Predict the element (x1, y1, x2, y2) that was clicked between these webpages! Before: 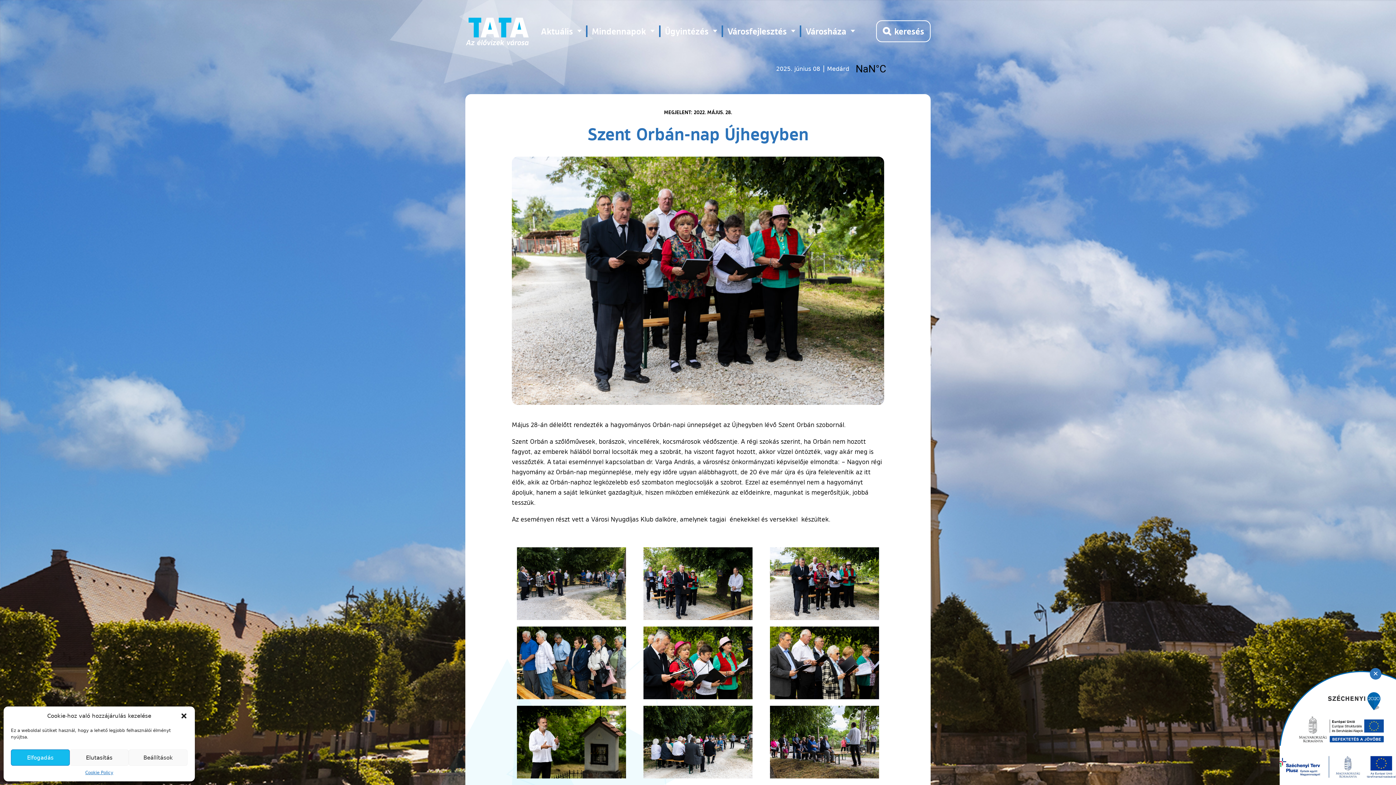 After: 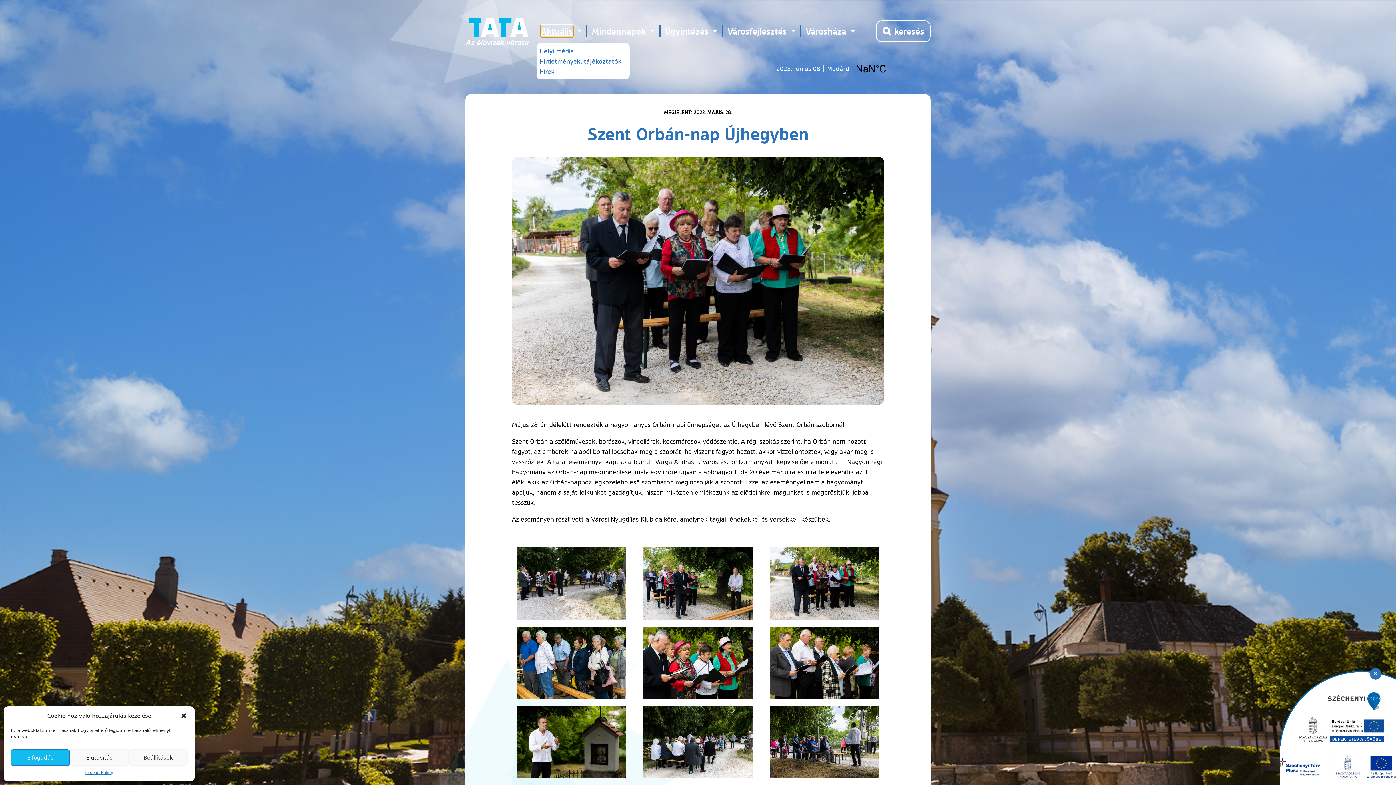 Action: label: Aktuális bbox: (541, 25, 573, 37)